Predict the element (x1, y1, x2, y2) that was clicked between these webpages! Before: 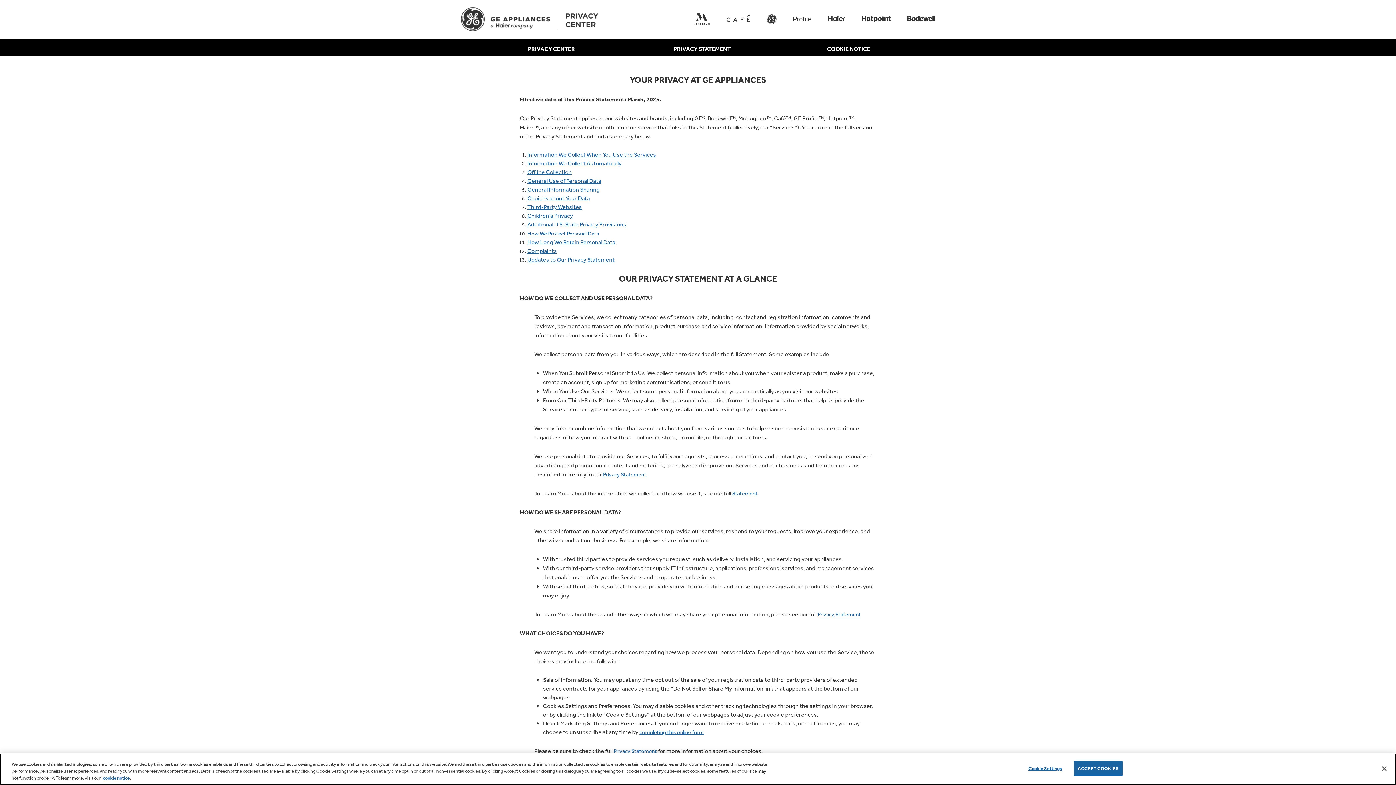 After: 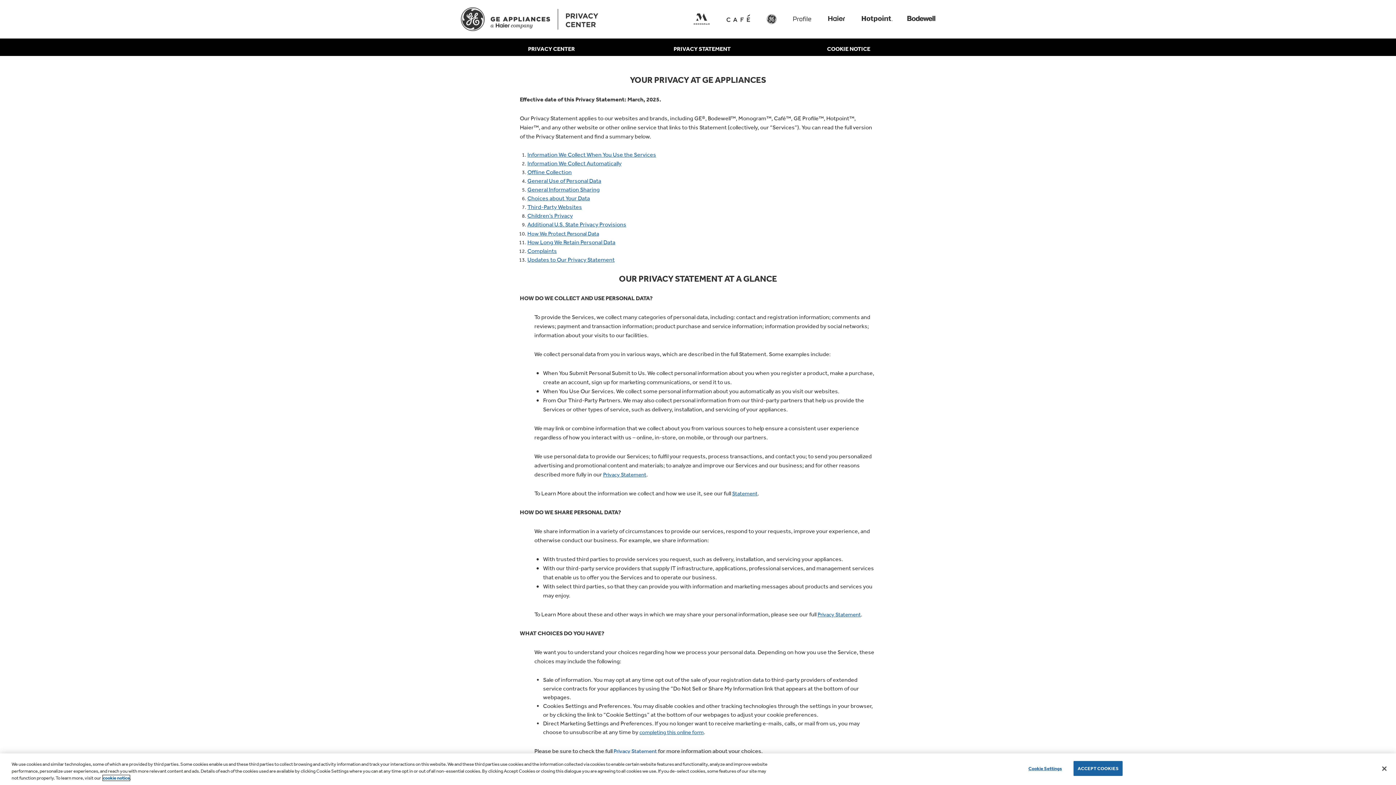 Action: bbox: (102, 775, 129, 781) label: cookie notice